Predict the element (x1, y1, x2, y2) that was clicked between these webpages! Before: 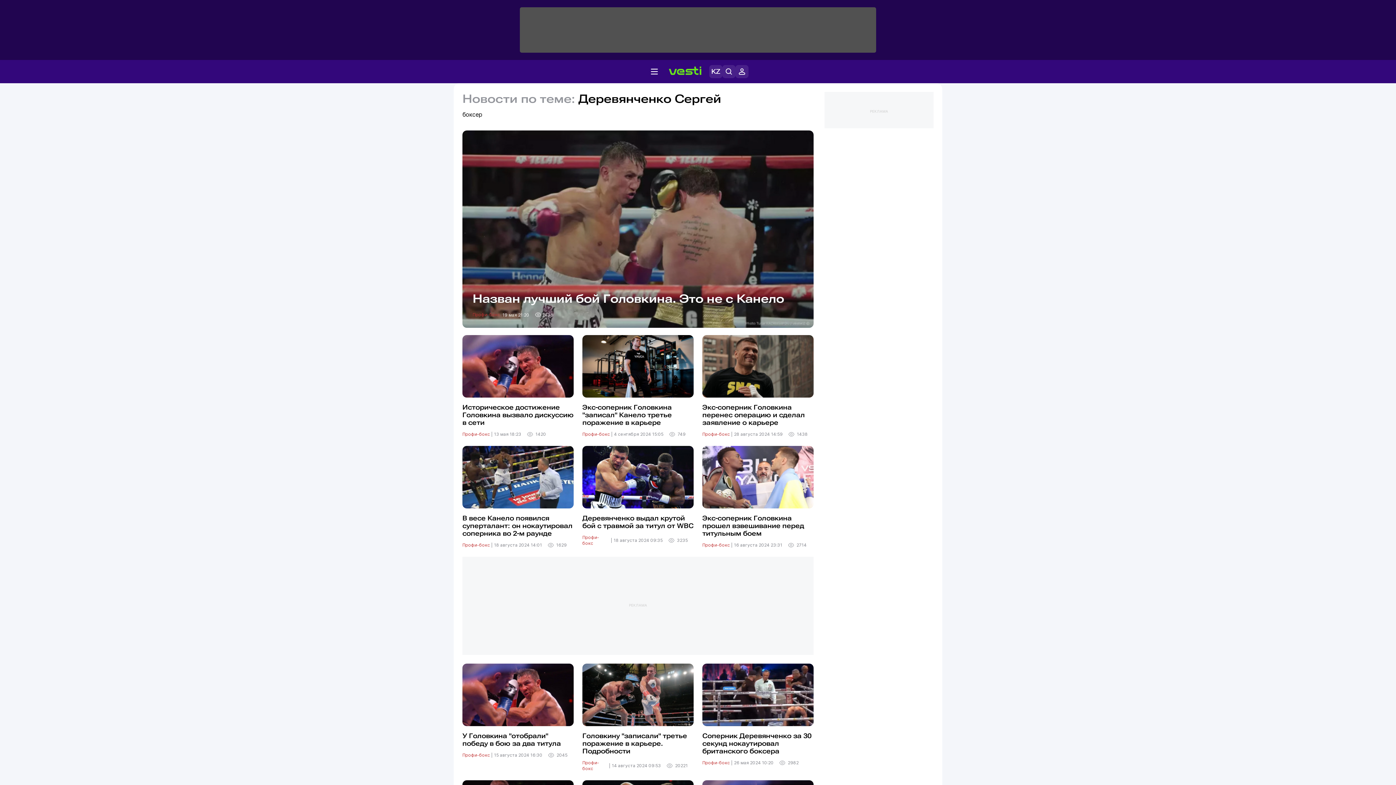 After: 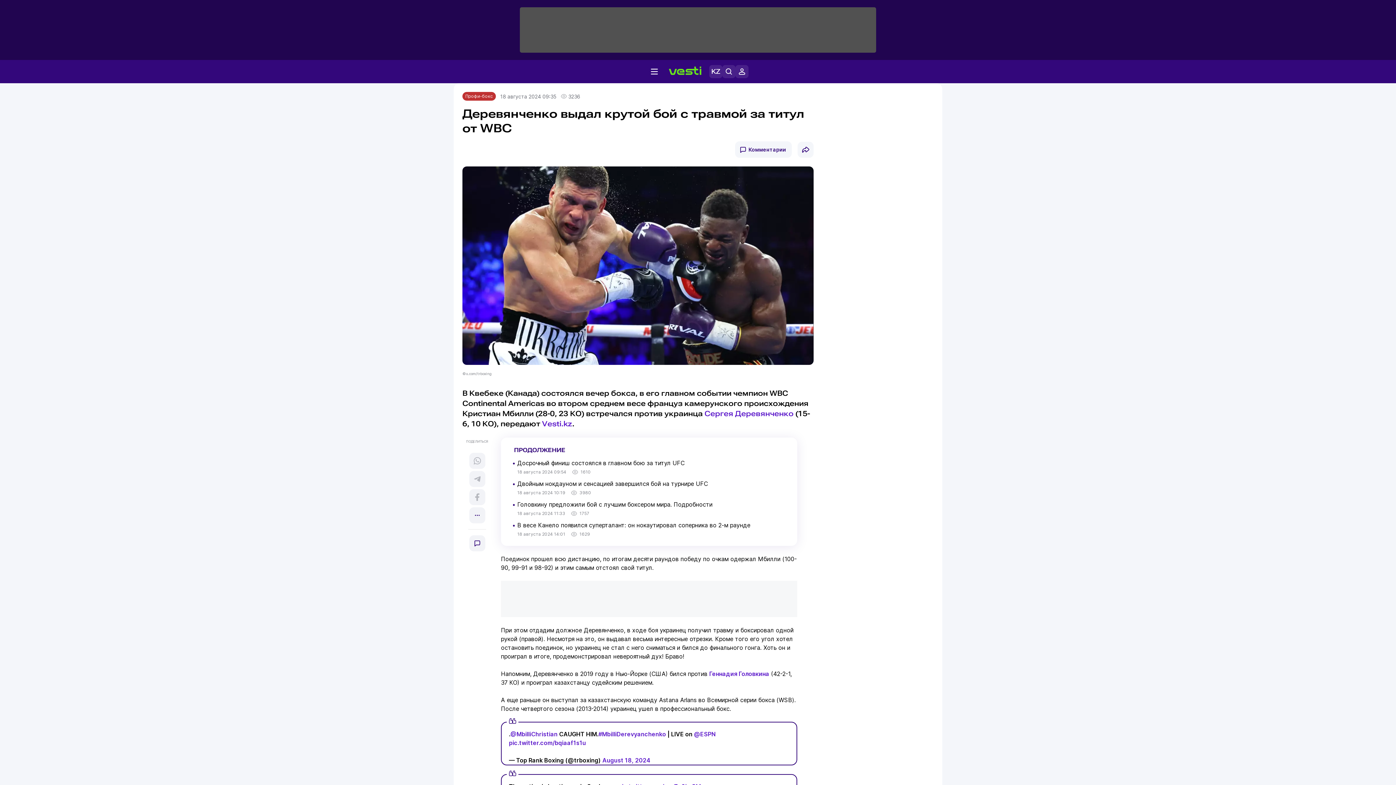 Action: label: Деревянченко выдал крутой бой с травмой за титул от WBC bbox: (582, 514, 693, 529)